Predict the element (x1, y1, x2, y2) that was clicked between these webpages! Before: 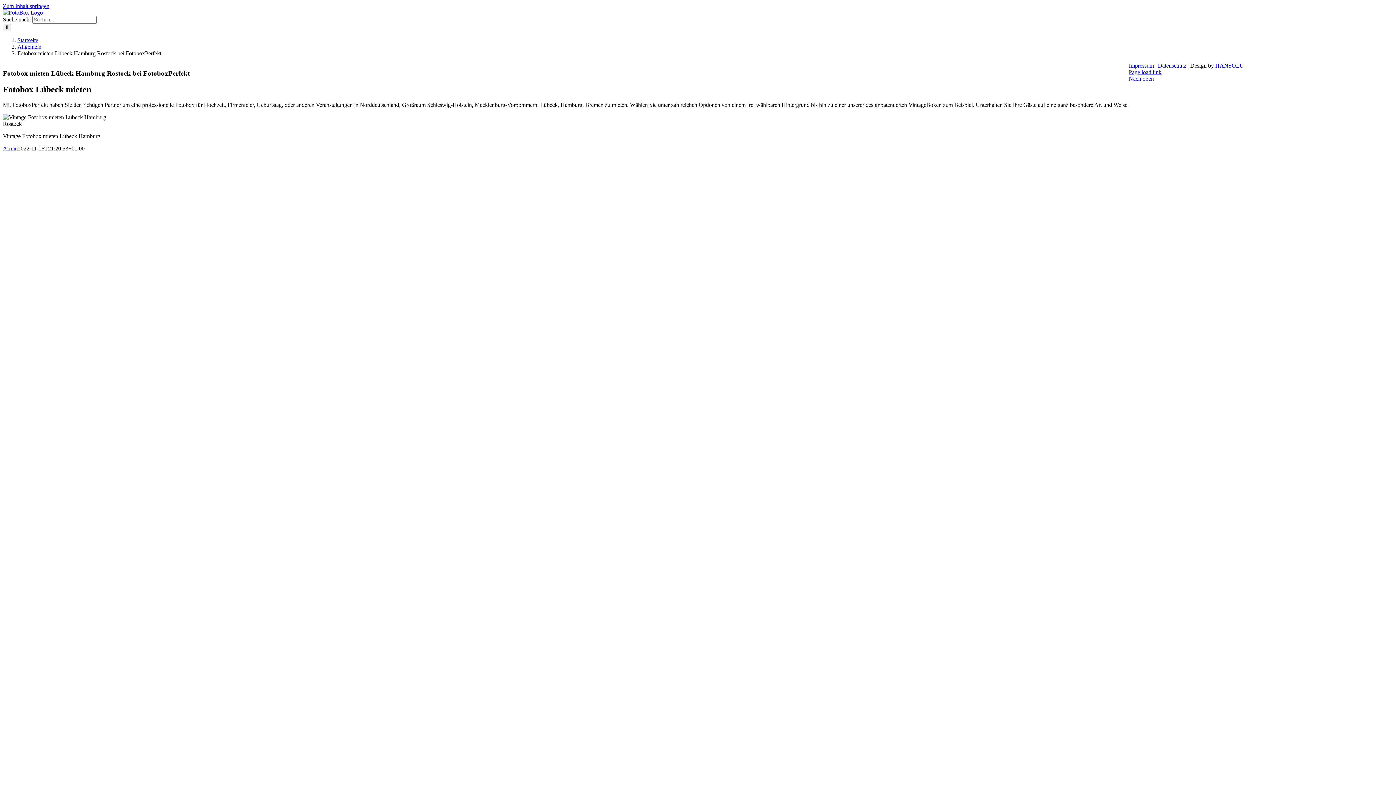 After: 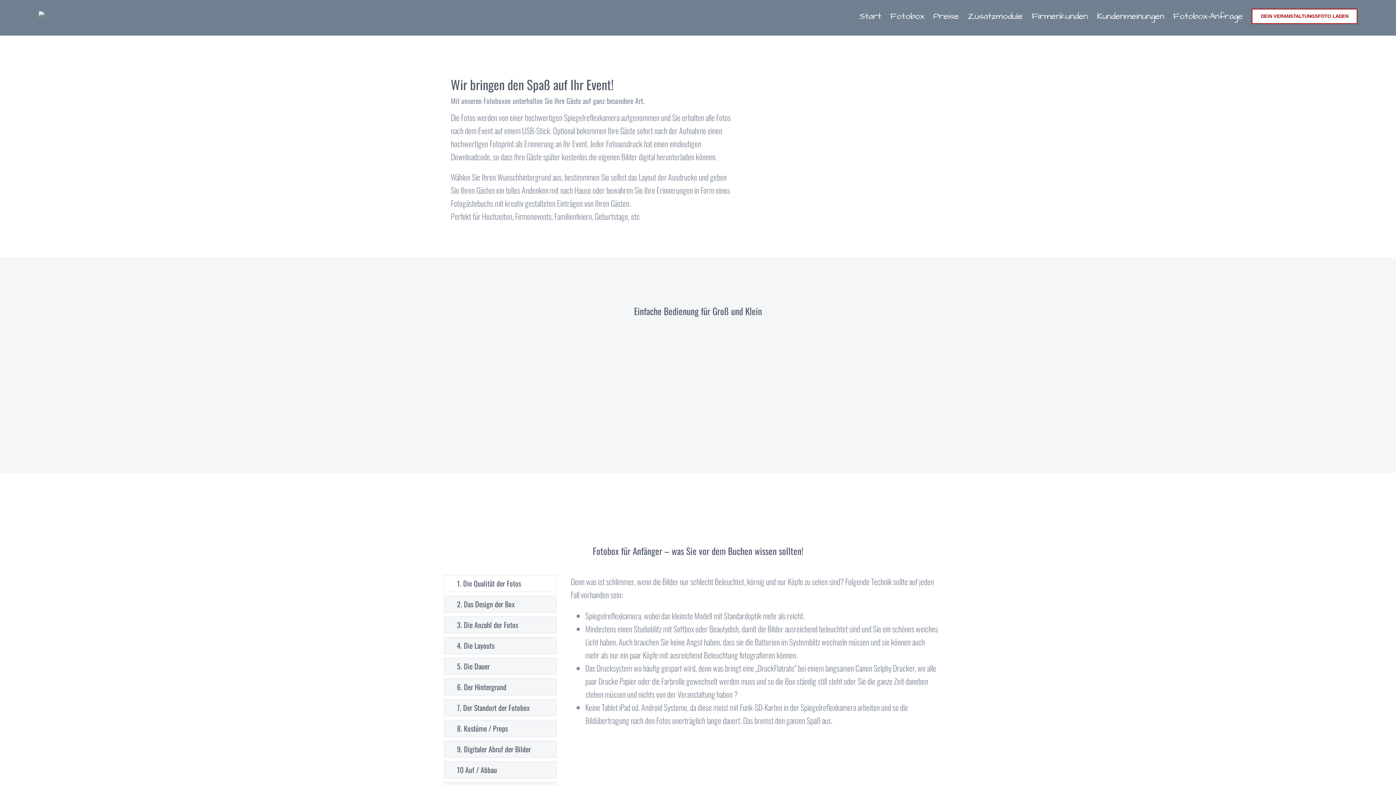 Action: bbox: (2, 9, 42, 15)